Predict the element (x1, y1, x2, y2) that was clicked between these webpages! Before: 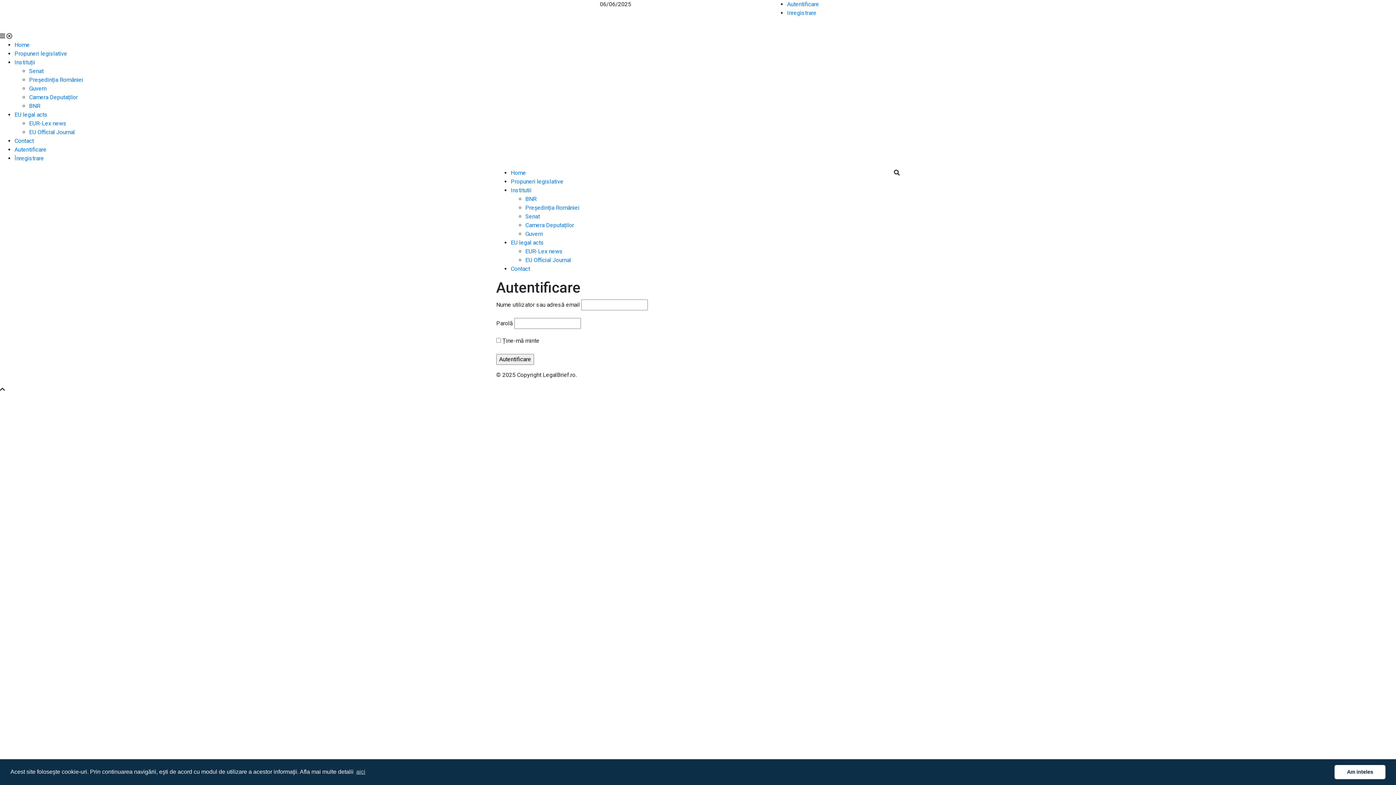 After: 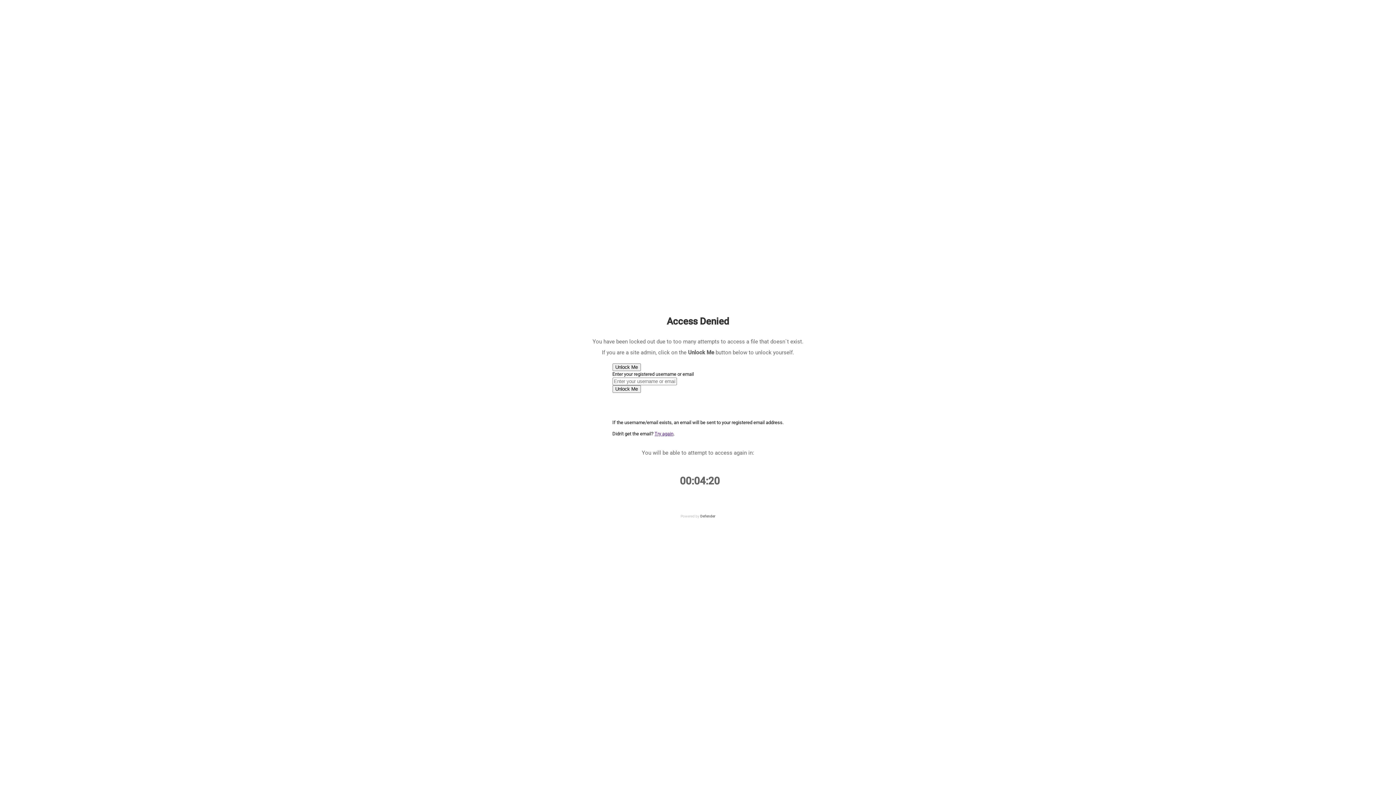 Action: label: Propuneri legislative bbox: (510, 178, 563, 185)